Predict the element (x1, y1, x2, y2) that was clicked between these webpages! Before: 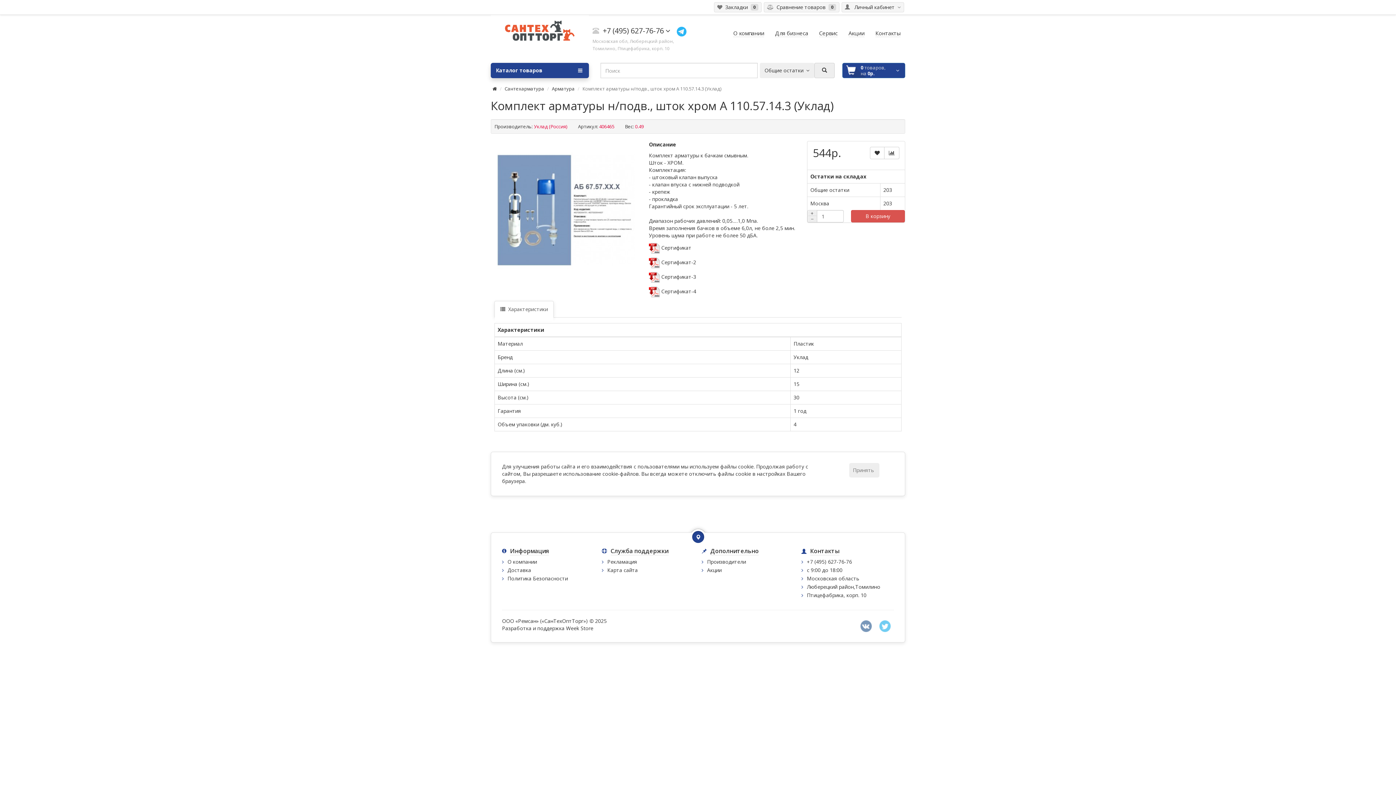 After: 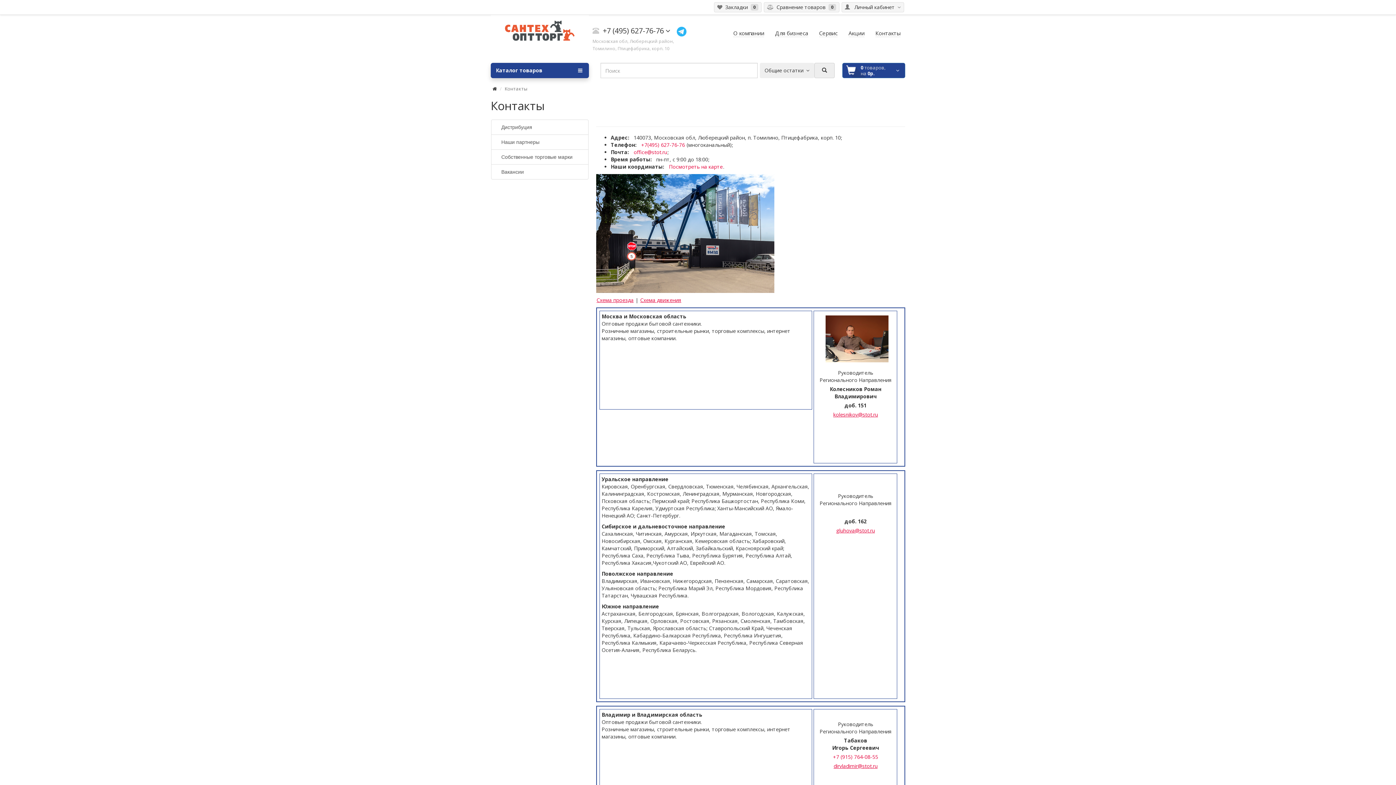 Action: bbox: (870, 26, 905, 39) label: Контакты